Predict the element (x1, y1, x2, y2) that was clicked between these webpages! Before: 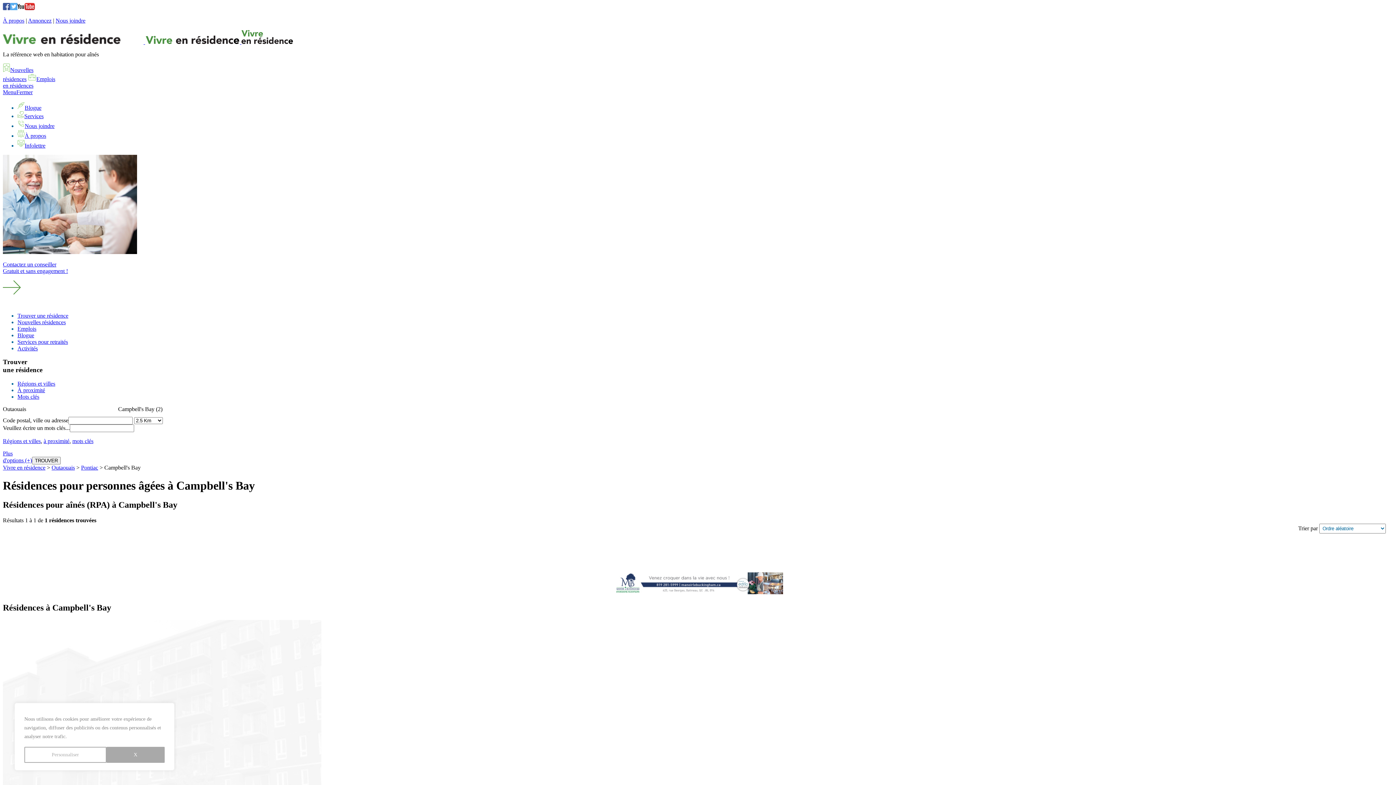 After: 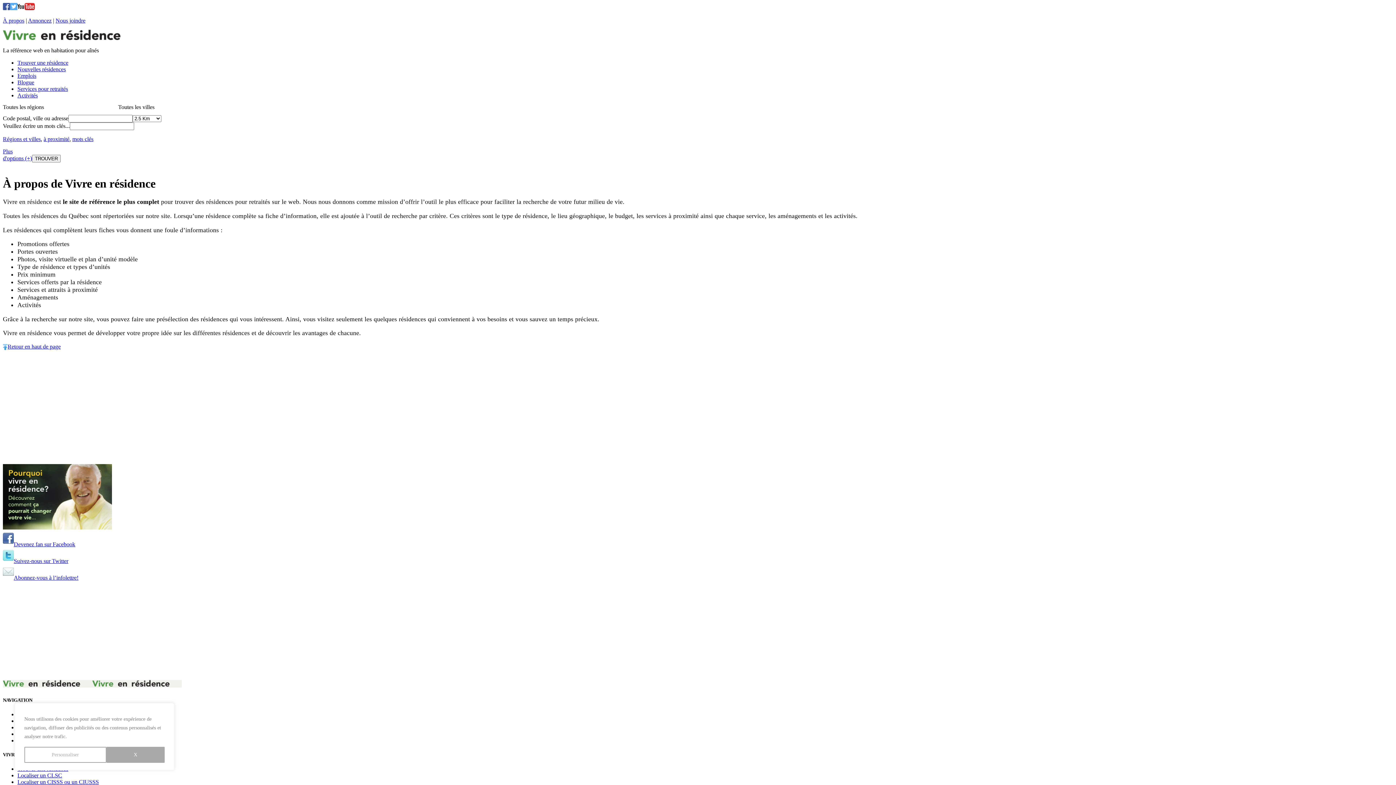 Action: label: À propos bbox: (17, 132, 46, 138)